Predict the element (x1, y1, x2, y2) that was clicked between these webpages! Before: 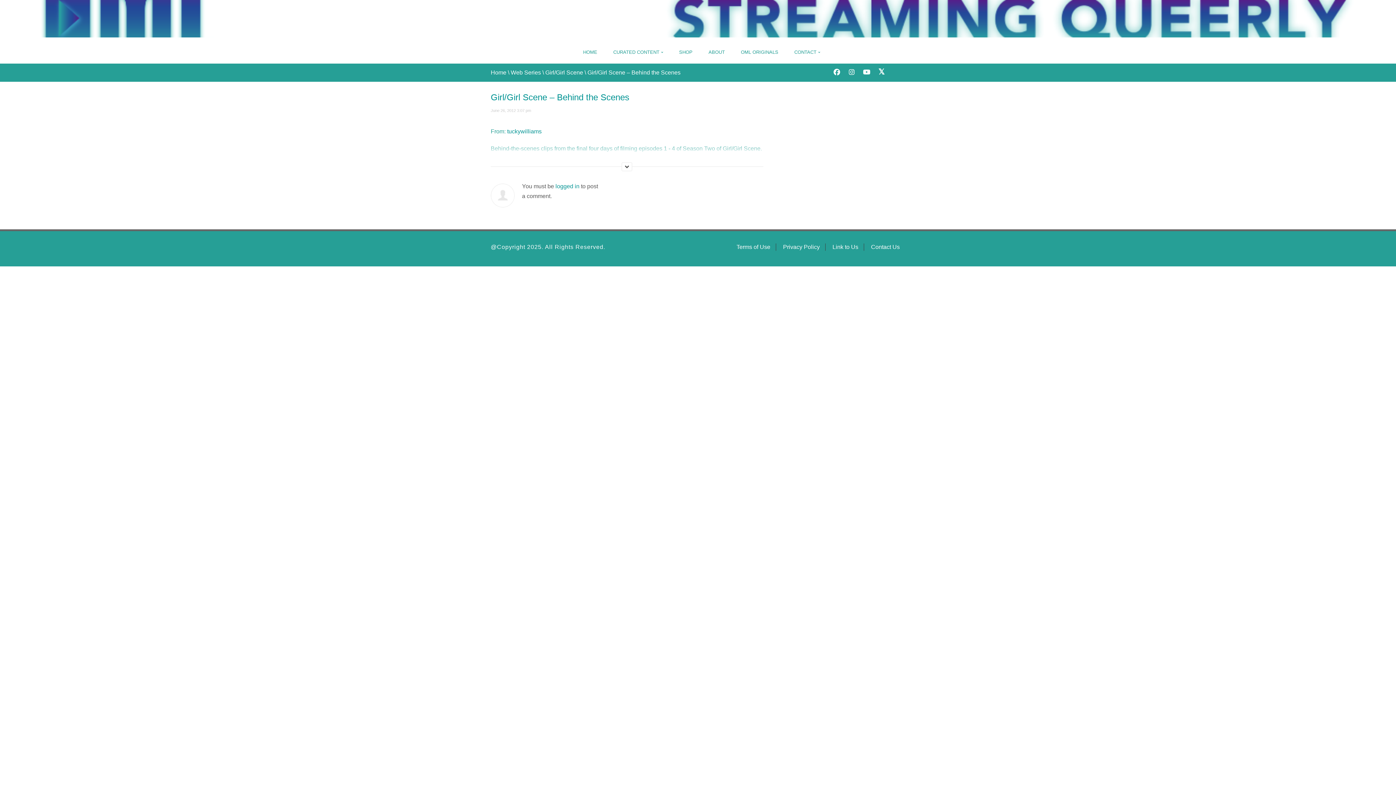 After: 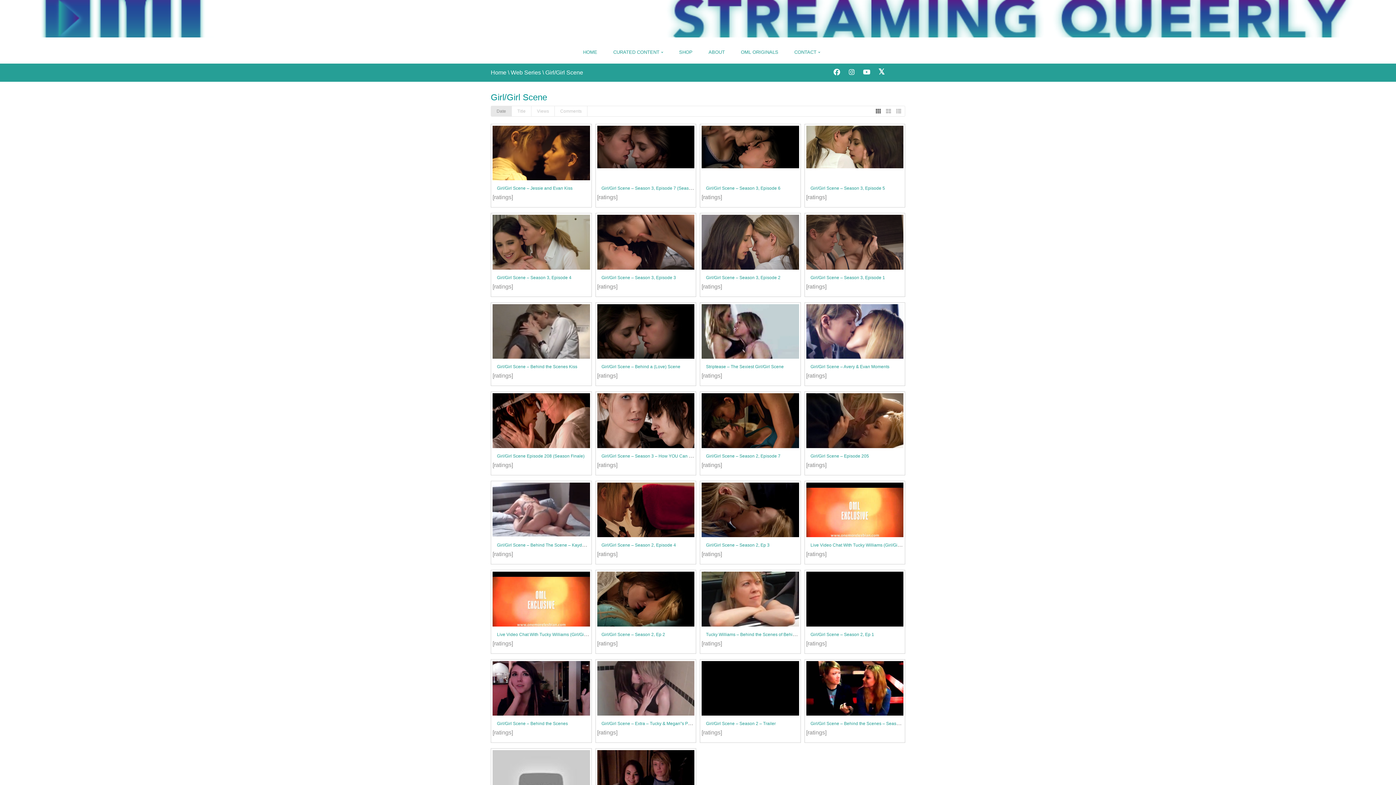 Action: bbox: (545, 69, 583, 75) label: Girl/Girl Scene